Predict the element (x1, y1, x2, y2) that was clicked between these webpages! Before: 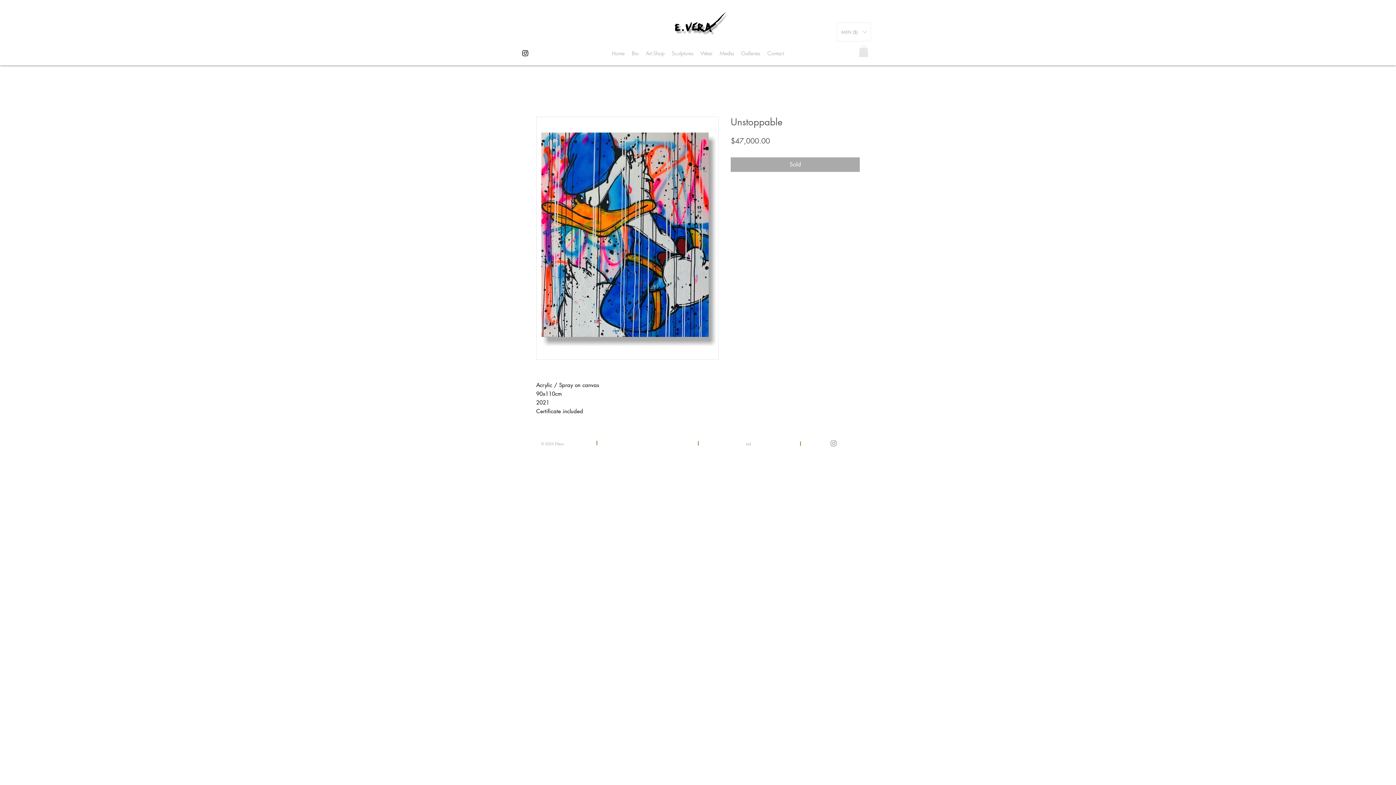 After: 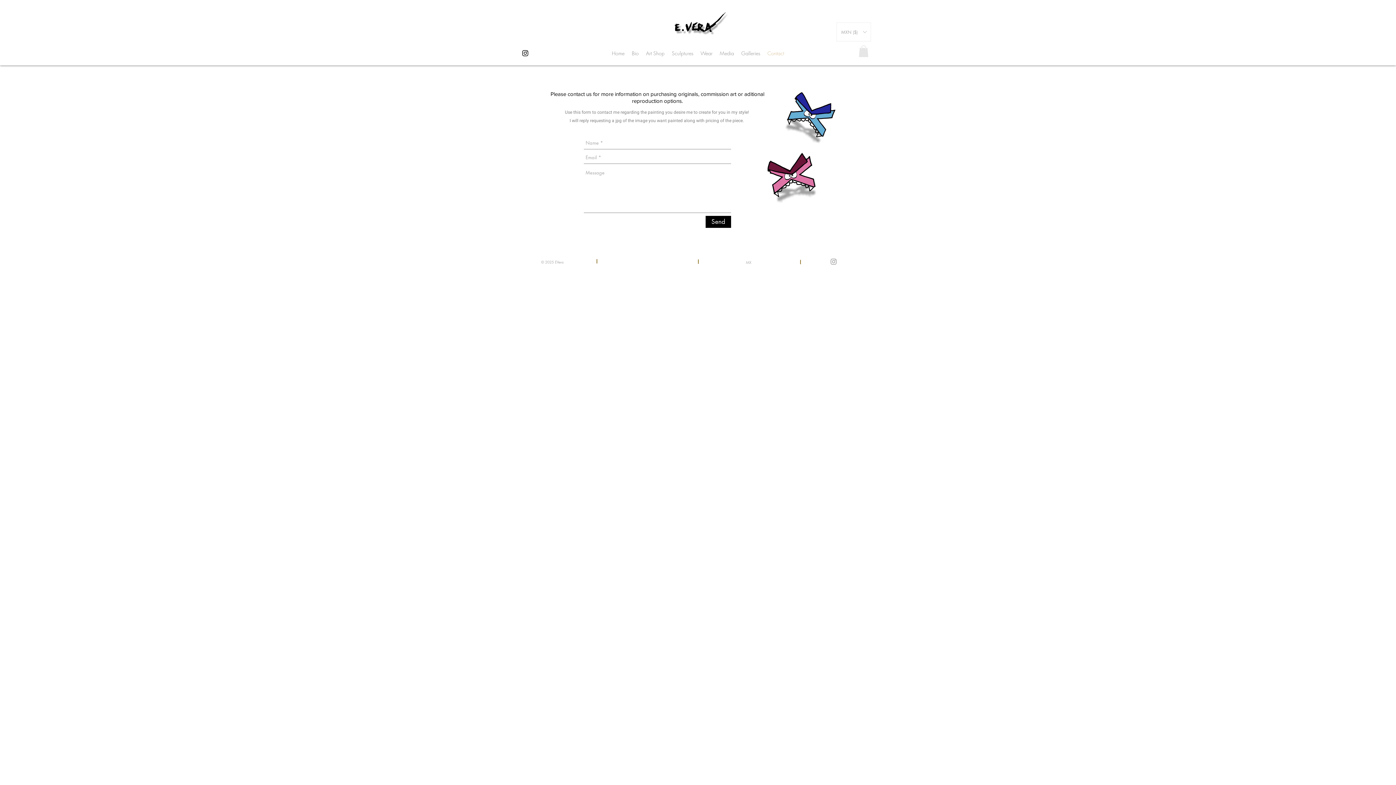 Action: label: Contact bbox: (764, 46, 788, 60)